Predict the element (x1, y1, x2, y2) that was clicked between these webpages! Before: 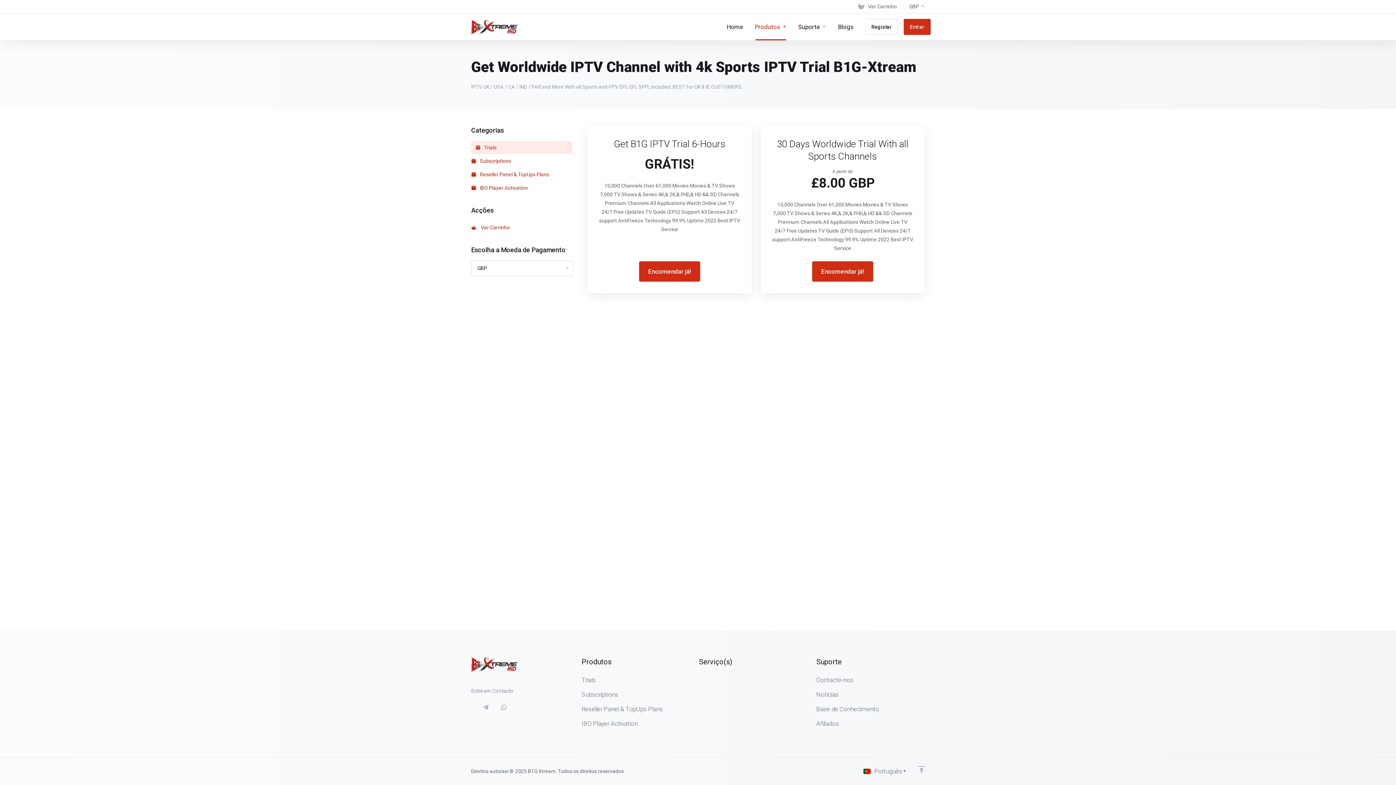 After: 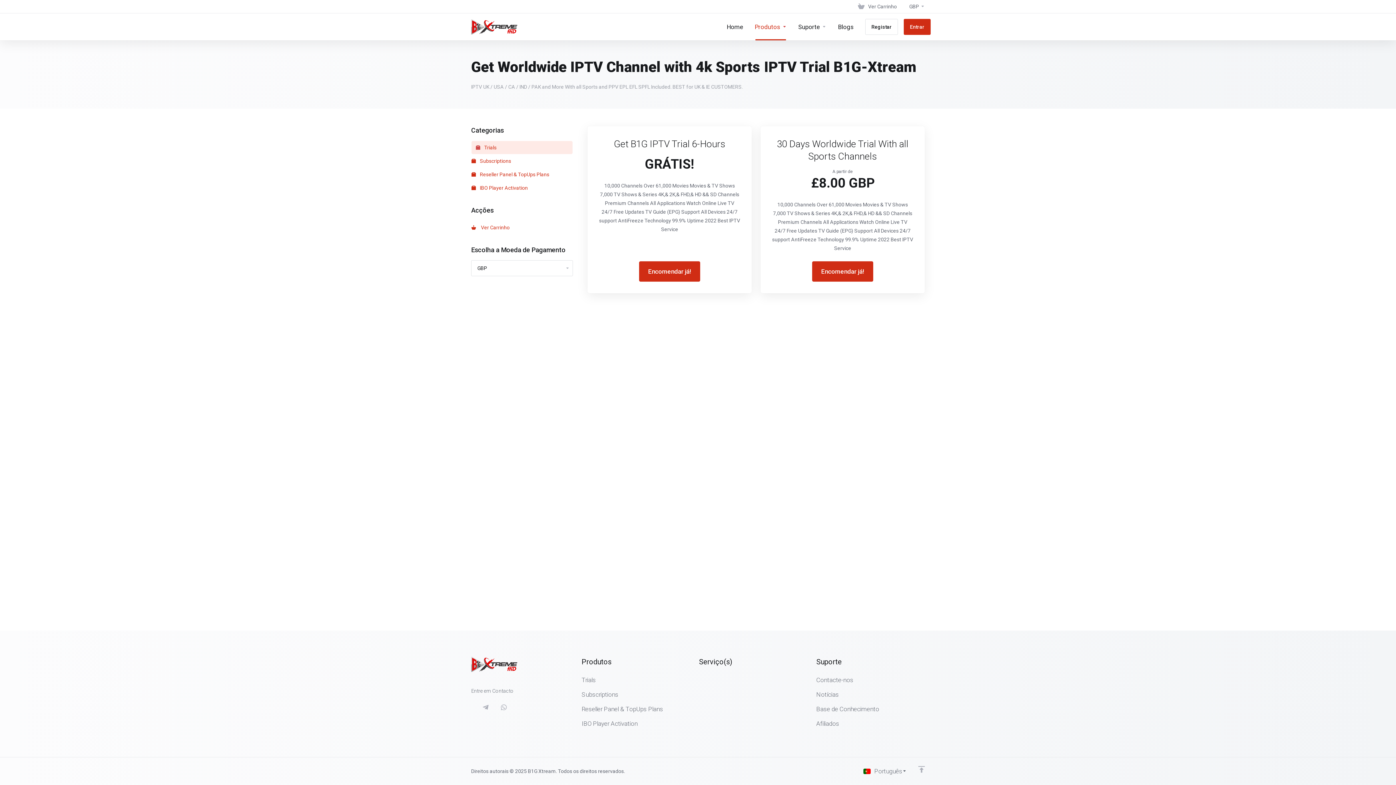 Action: label: Trials bbox: (581, 673, 690, 687)